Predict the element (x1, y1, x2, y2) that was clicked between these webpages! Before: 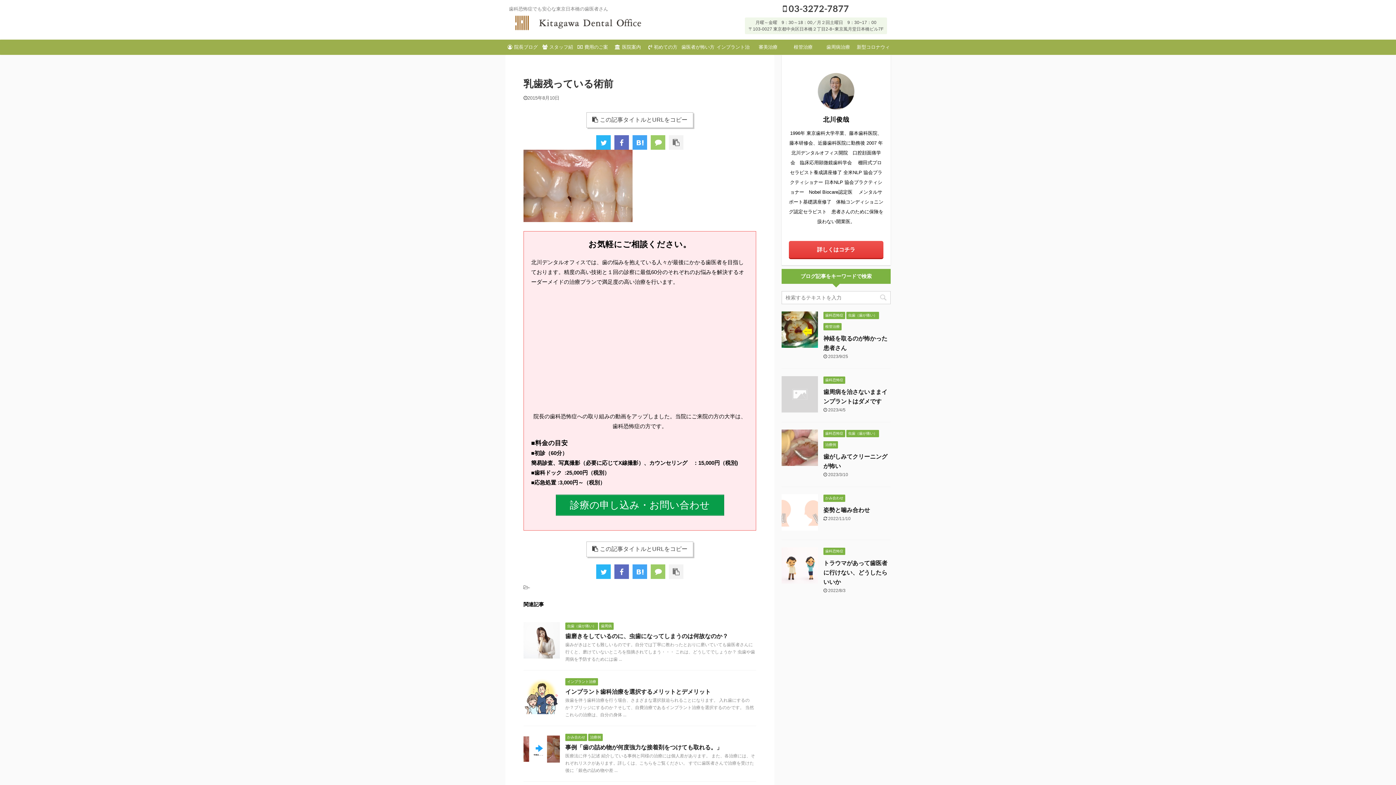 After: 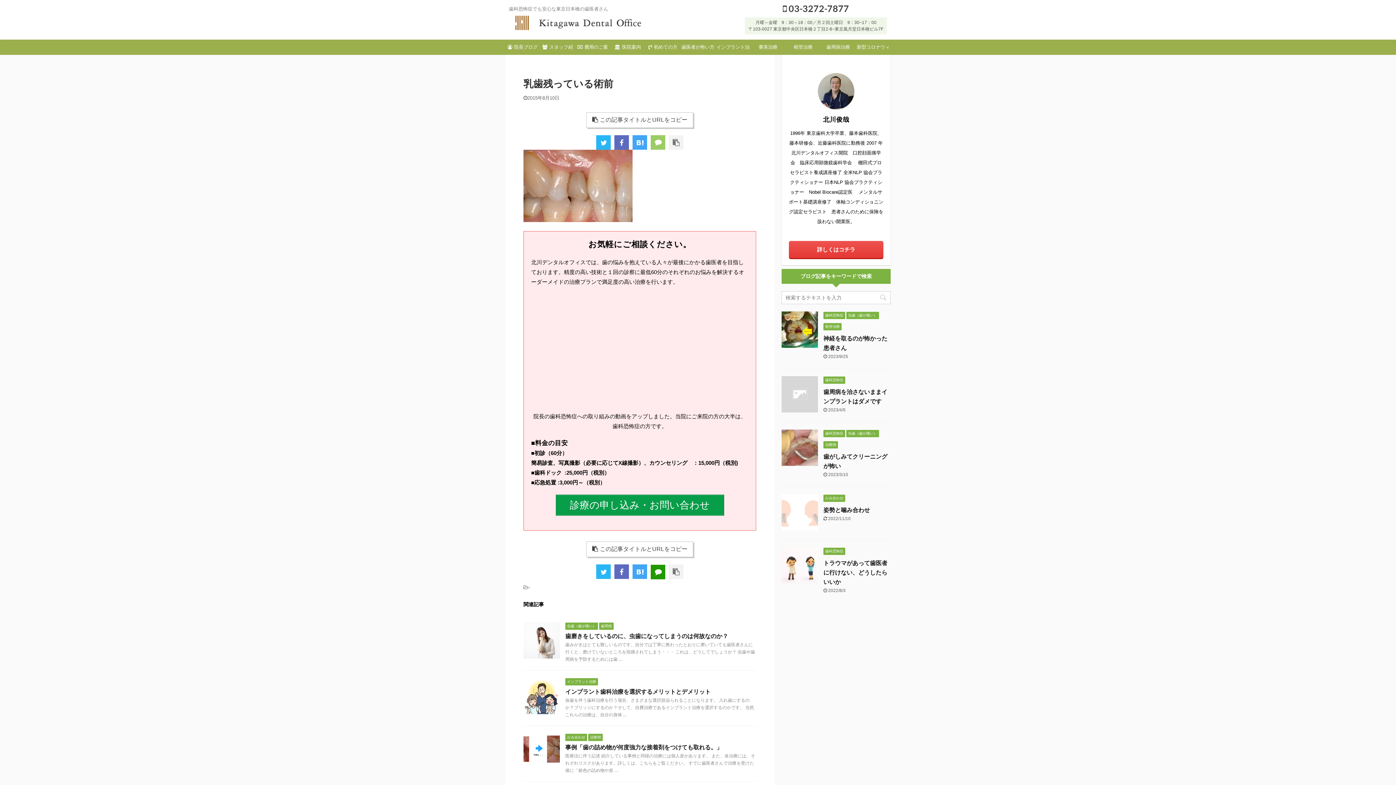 Action: bbox: (650, 564, 665, 579)